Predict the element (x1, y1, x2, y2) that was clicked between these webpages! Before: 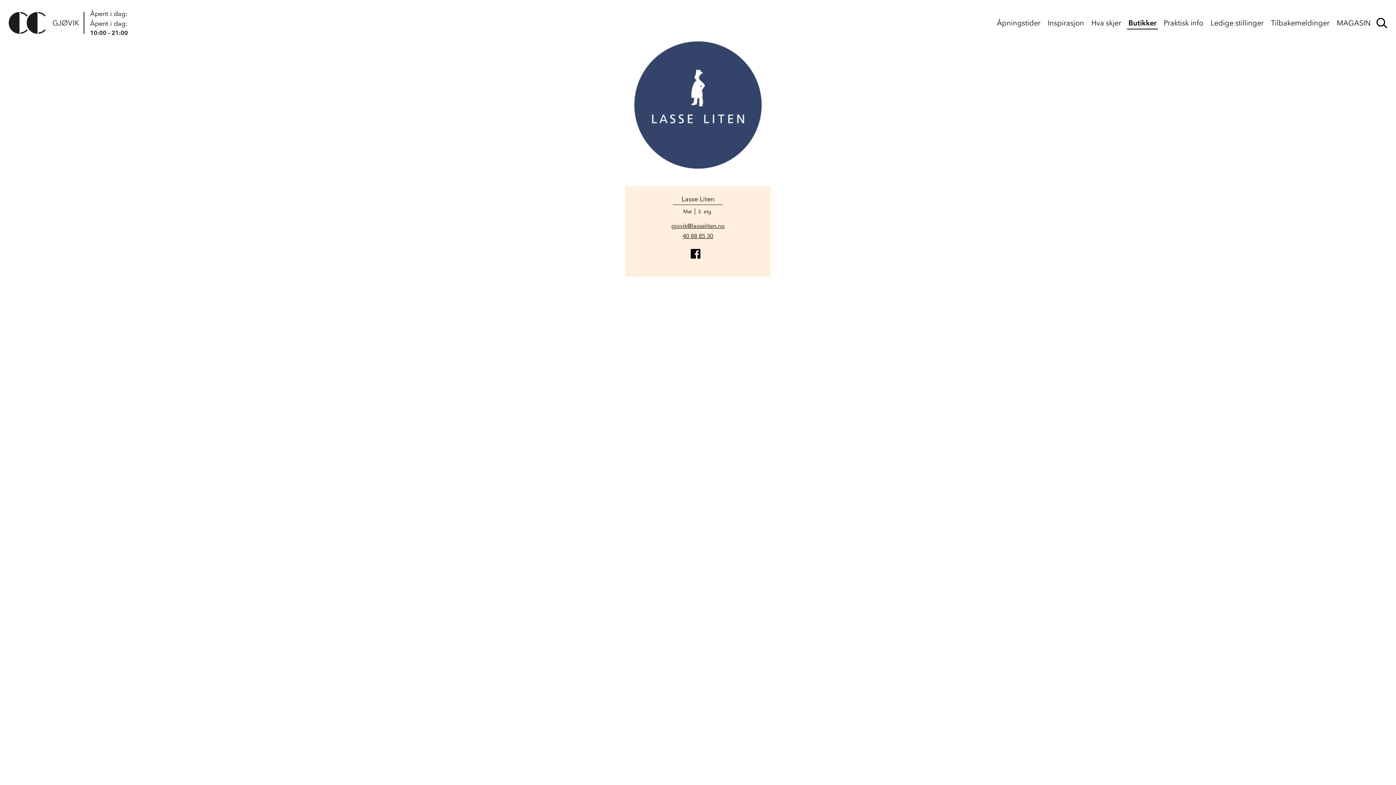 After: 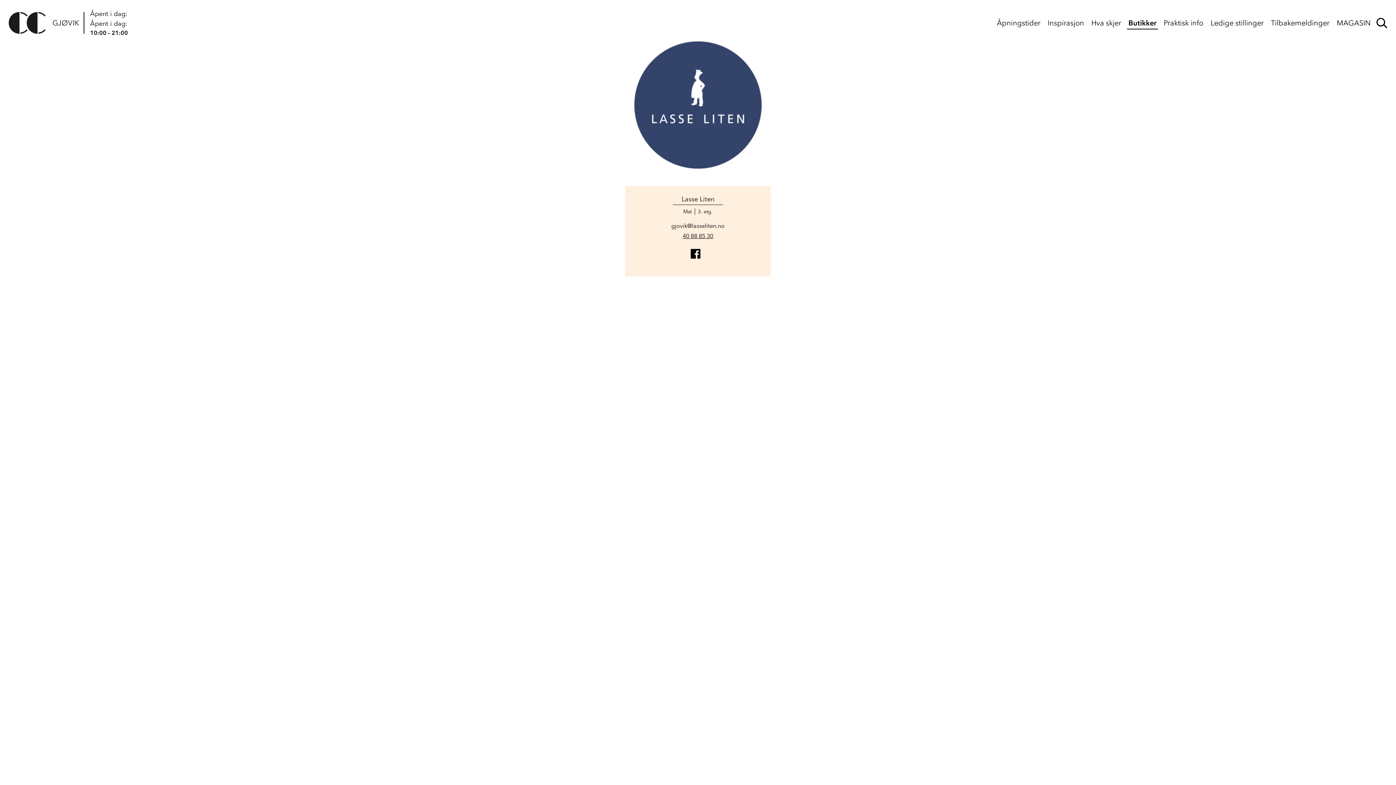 Action: label: gjovik@lasseliten.no bbox: (634, 221, 762, 231)